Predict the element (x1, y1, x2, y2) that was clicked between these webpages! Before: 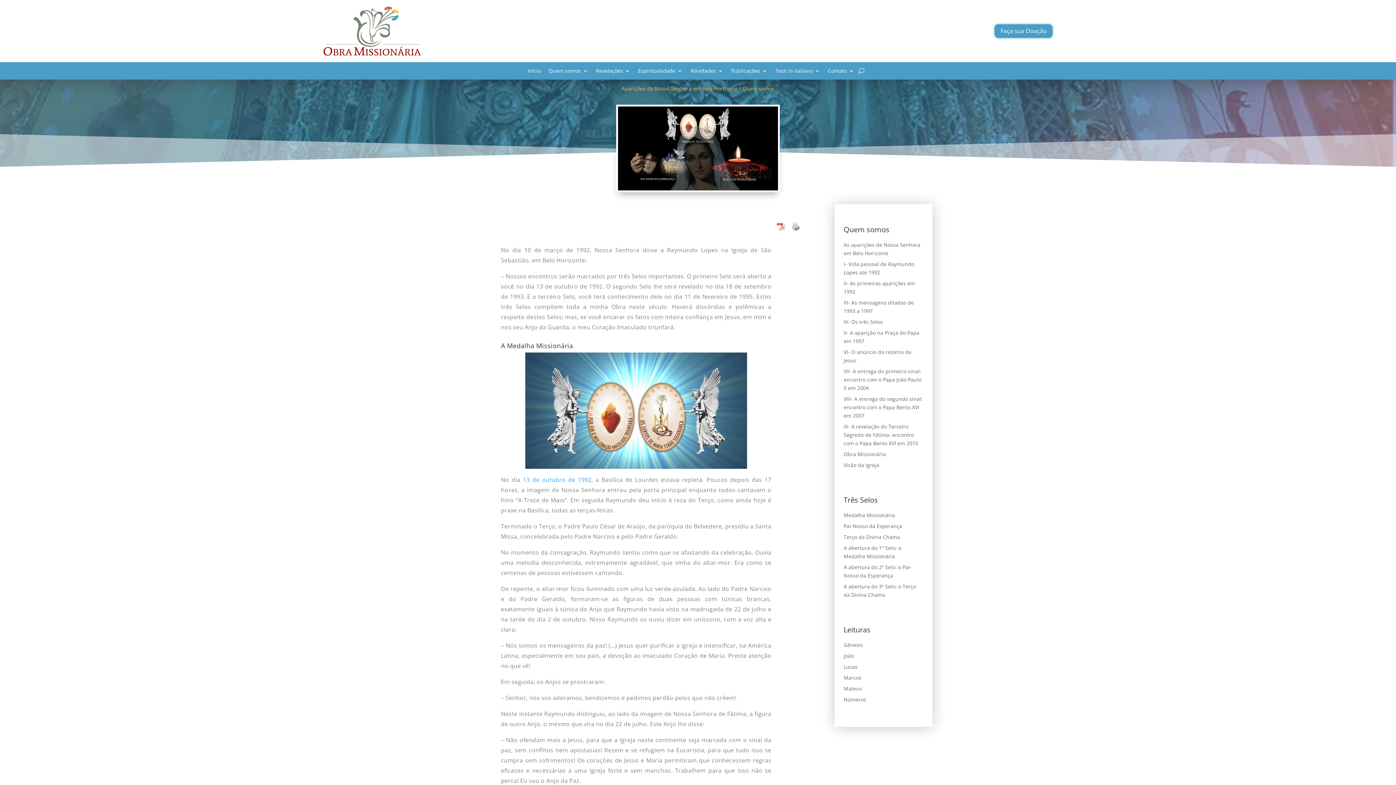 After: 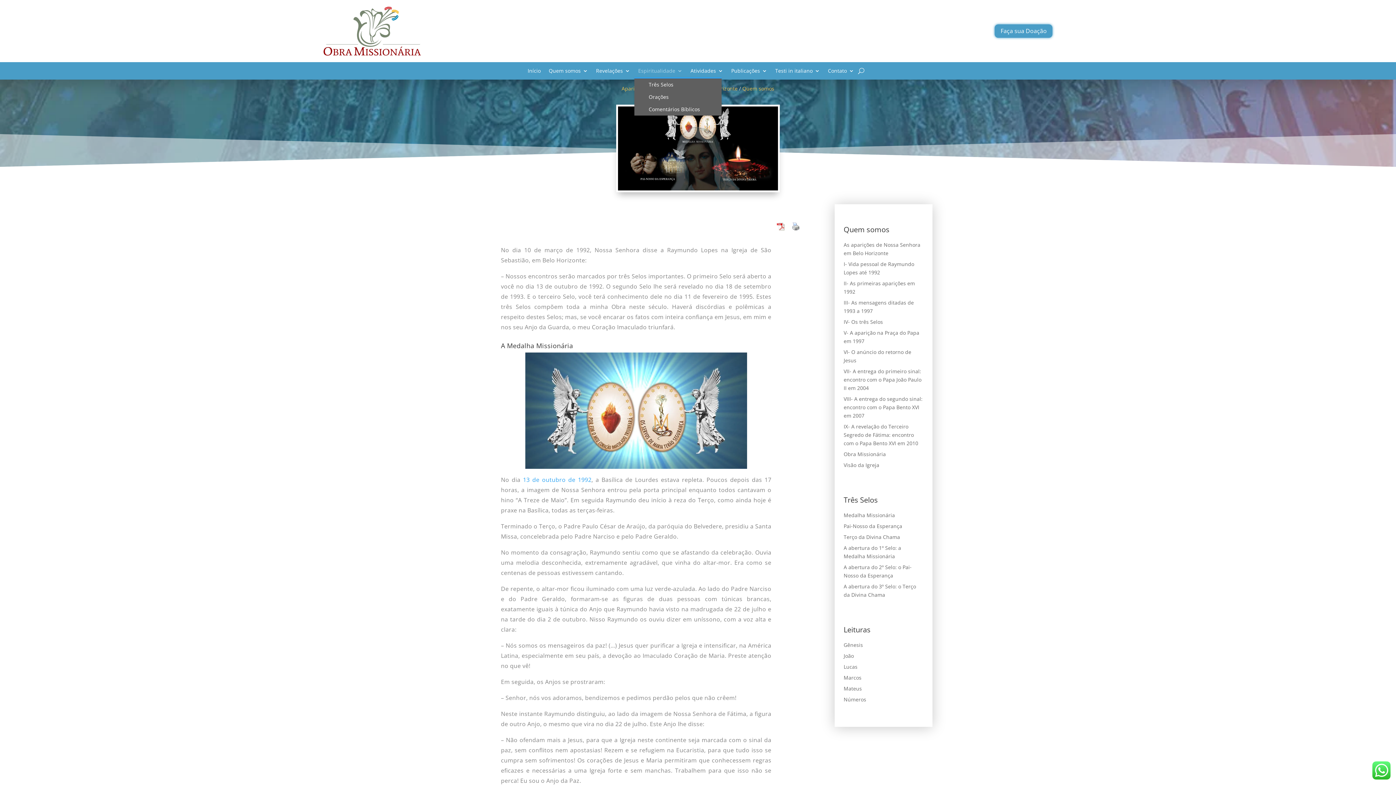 Action: label: Espiritualidade bbox: (638, 66, 682, 77)